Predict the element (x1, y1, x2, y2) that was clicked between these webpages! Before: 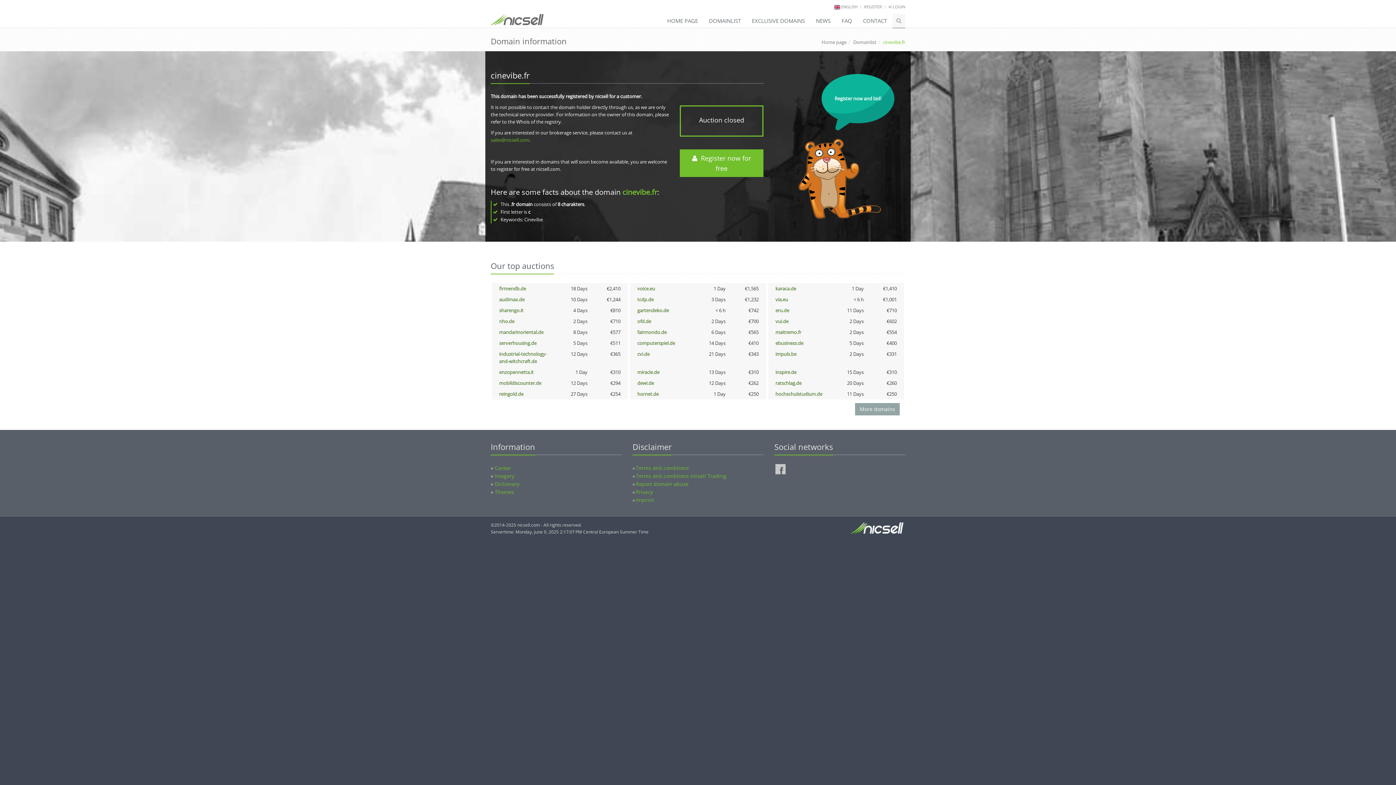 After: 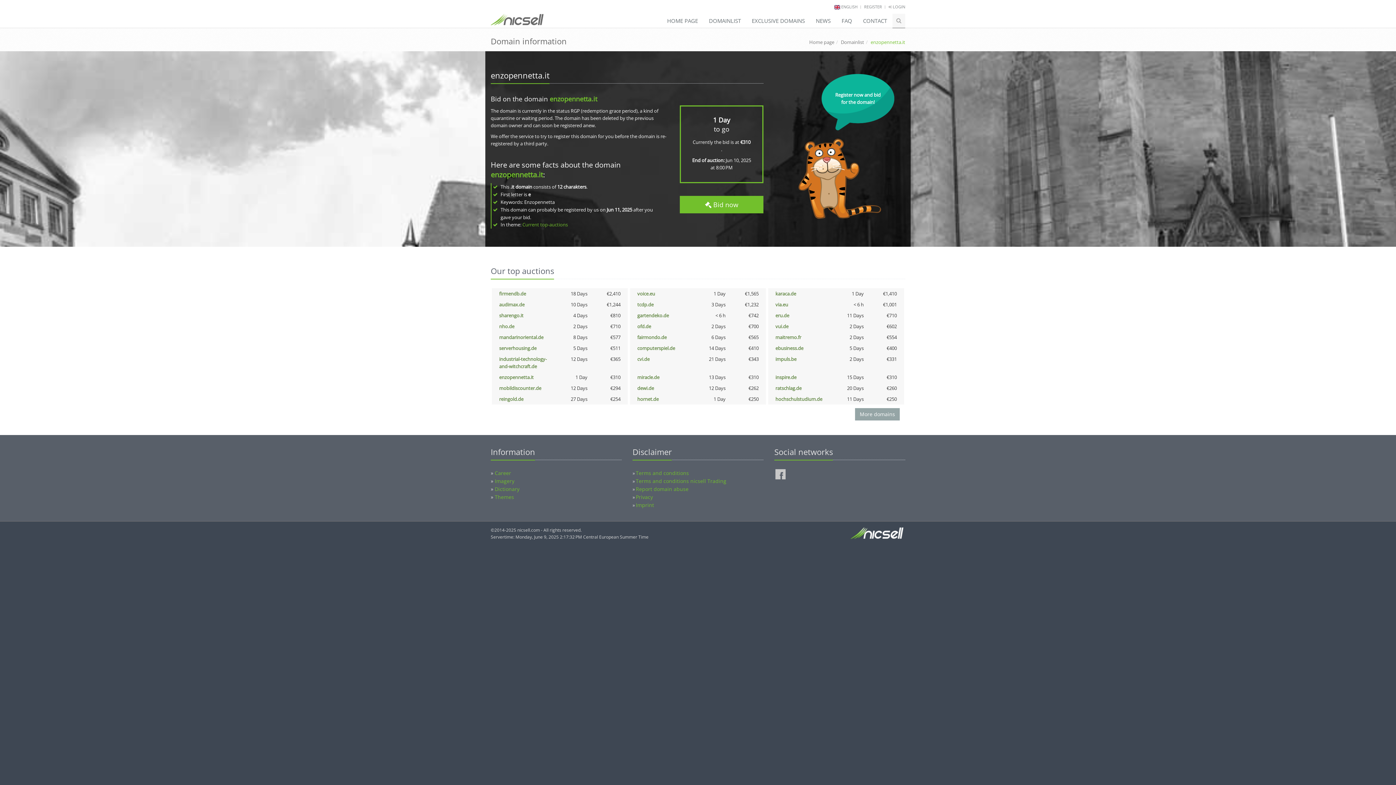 Action: label: enzopennetta.it bbox: (499, 369, 533, 375)